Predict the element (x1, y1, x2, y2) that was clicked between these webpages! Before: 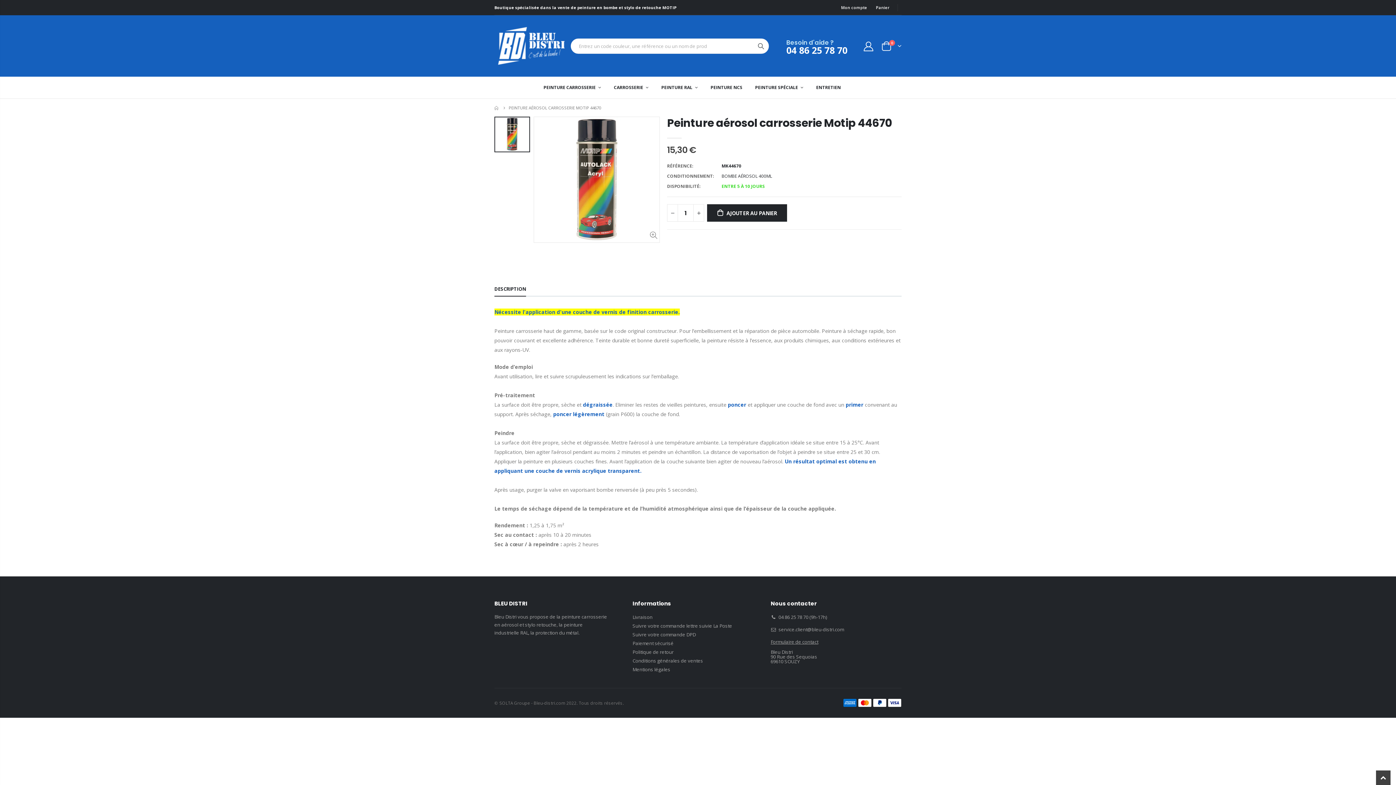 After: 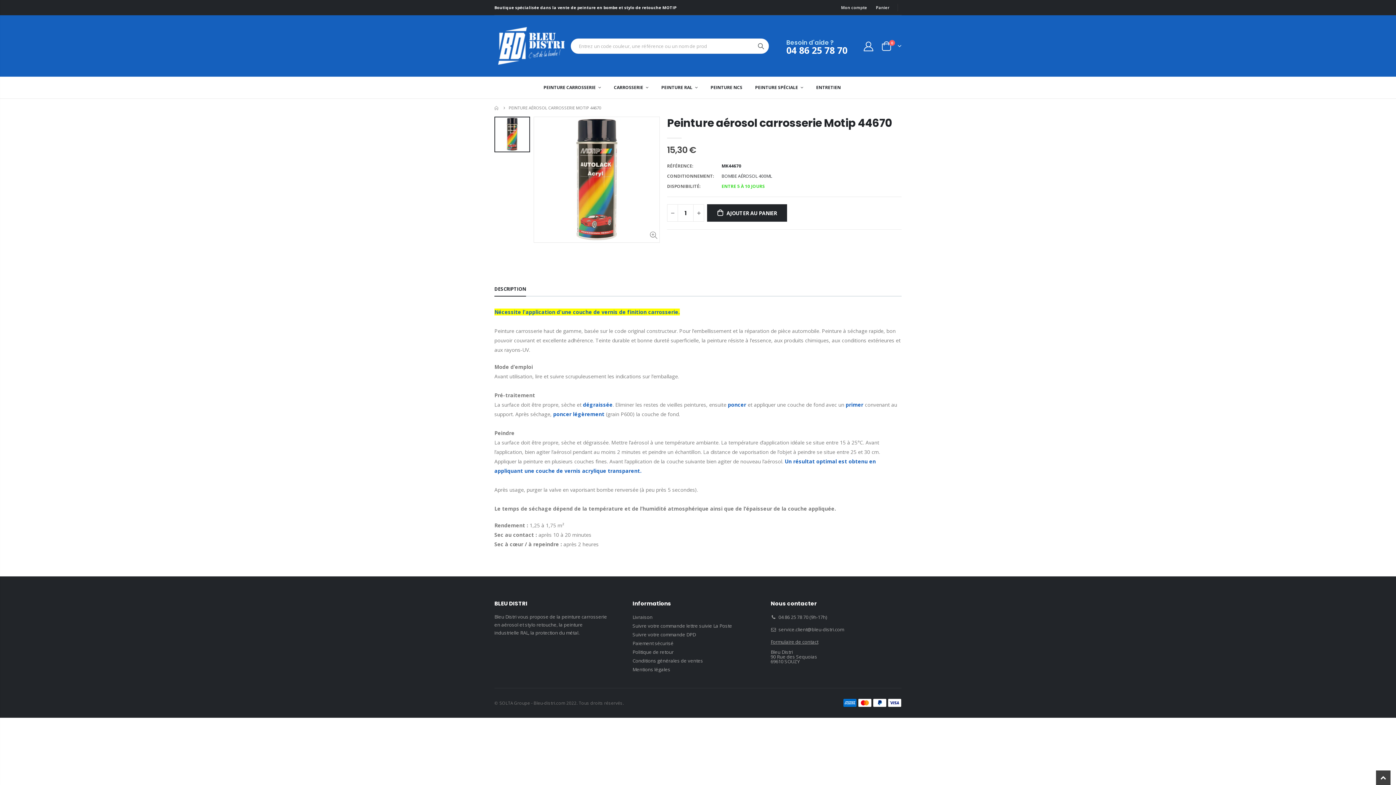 Action: bbox: (494, 282, 526, 296) label: DESCRIPTION